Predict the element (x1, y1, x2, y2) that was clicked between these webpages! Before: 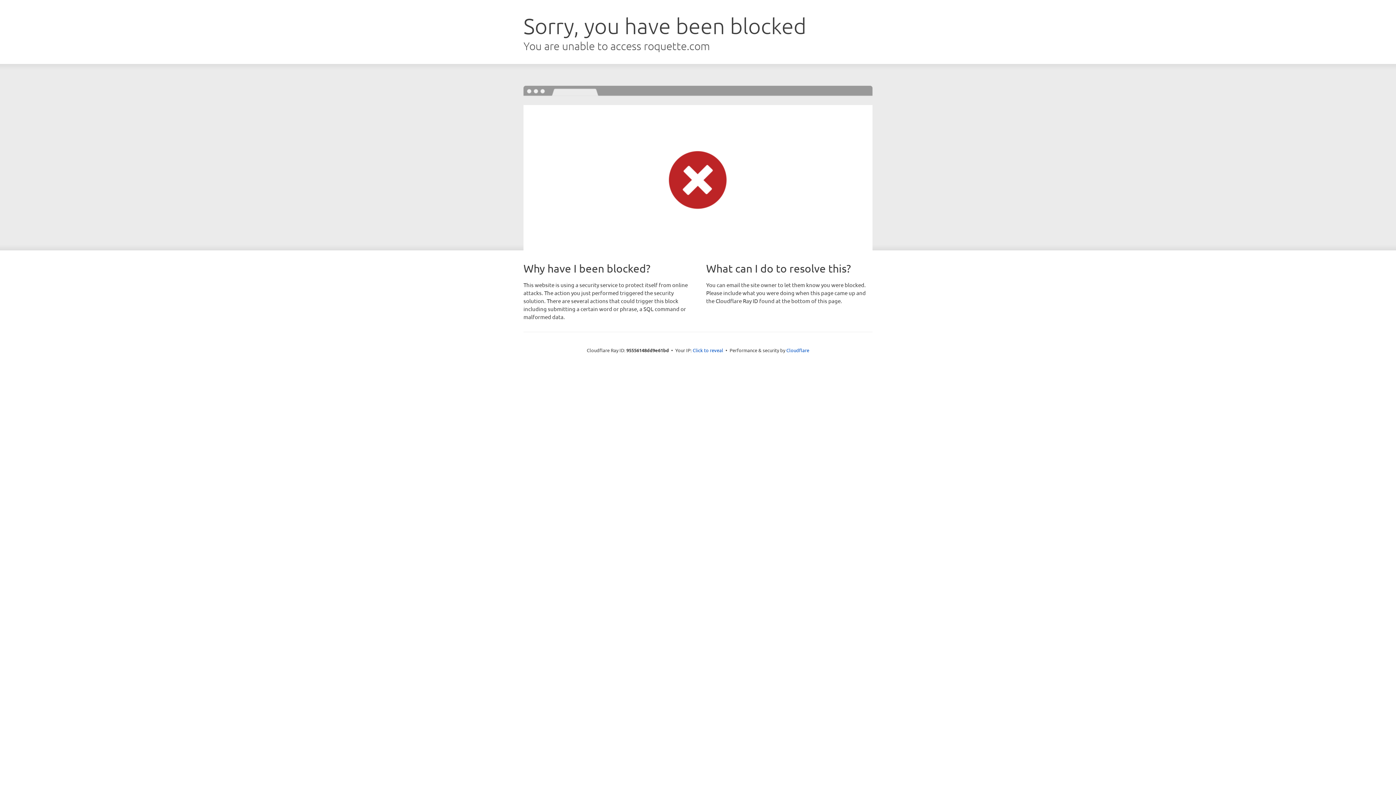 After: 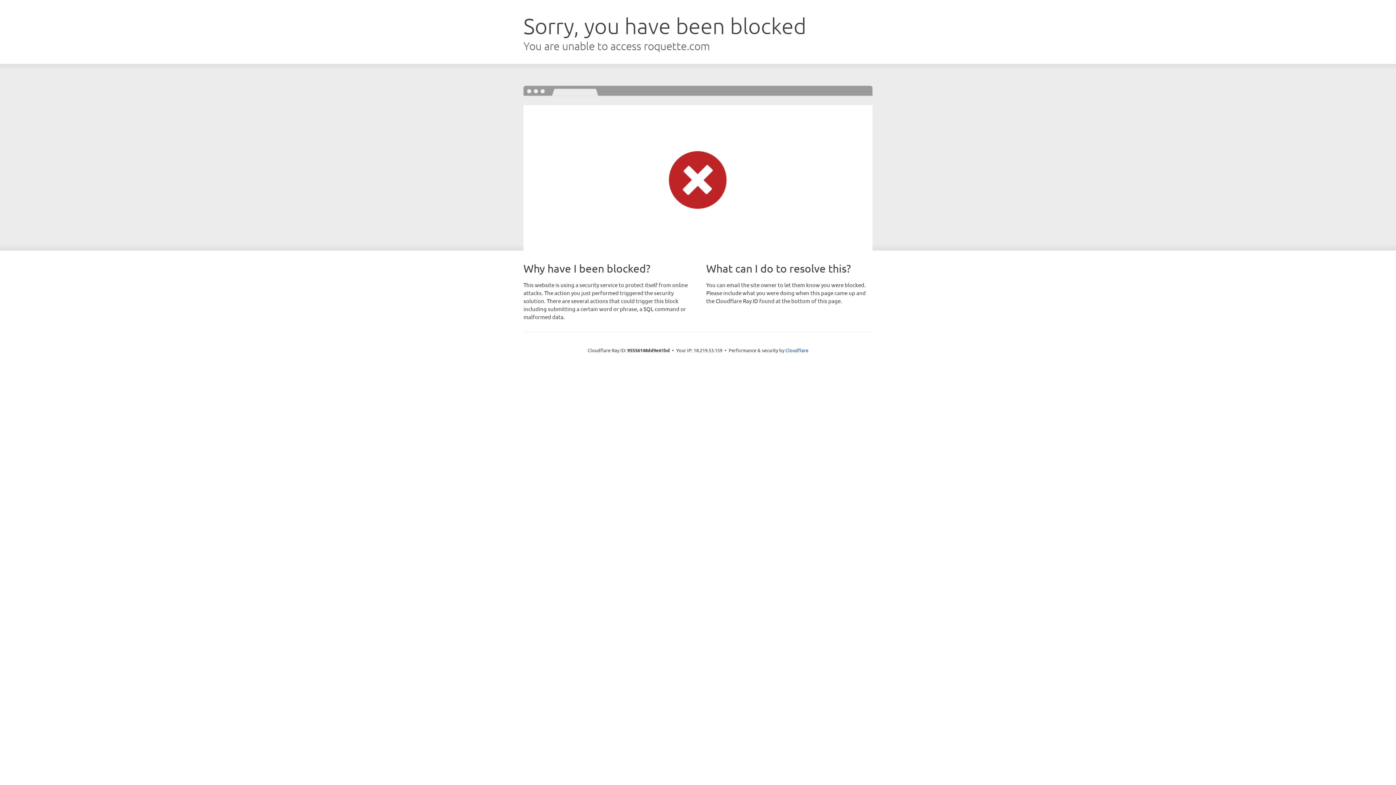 Action: label: Click to reveal bbox: (692, 346, 723, 353)